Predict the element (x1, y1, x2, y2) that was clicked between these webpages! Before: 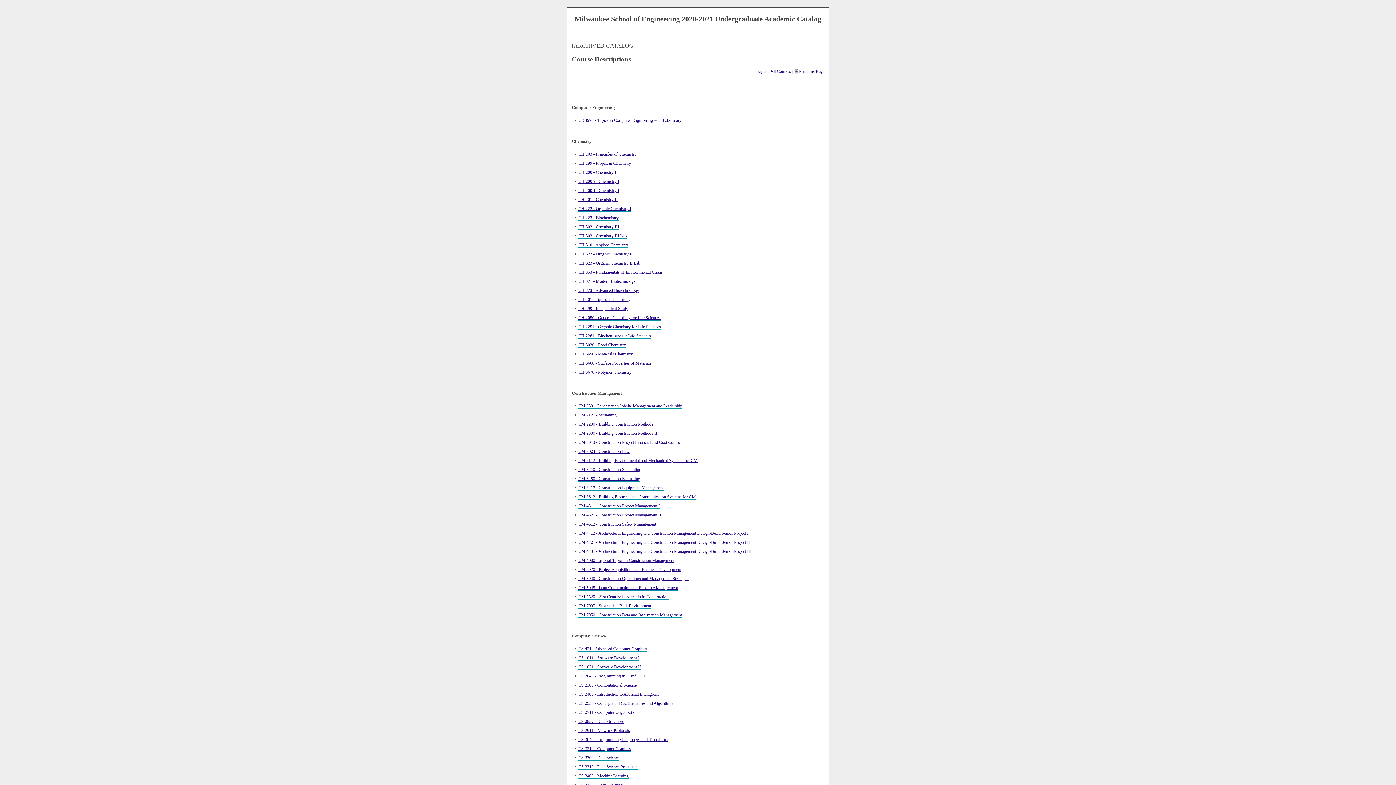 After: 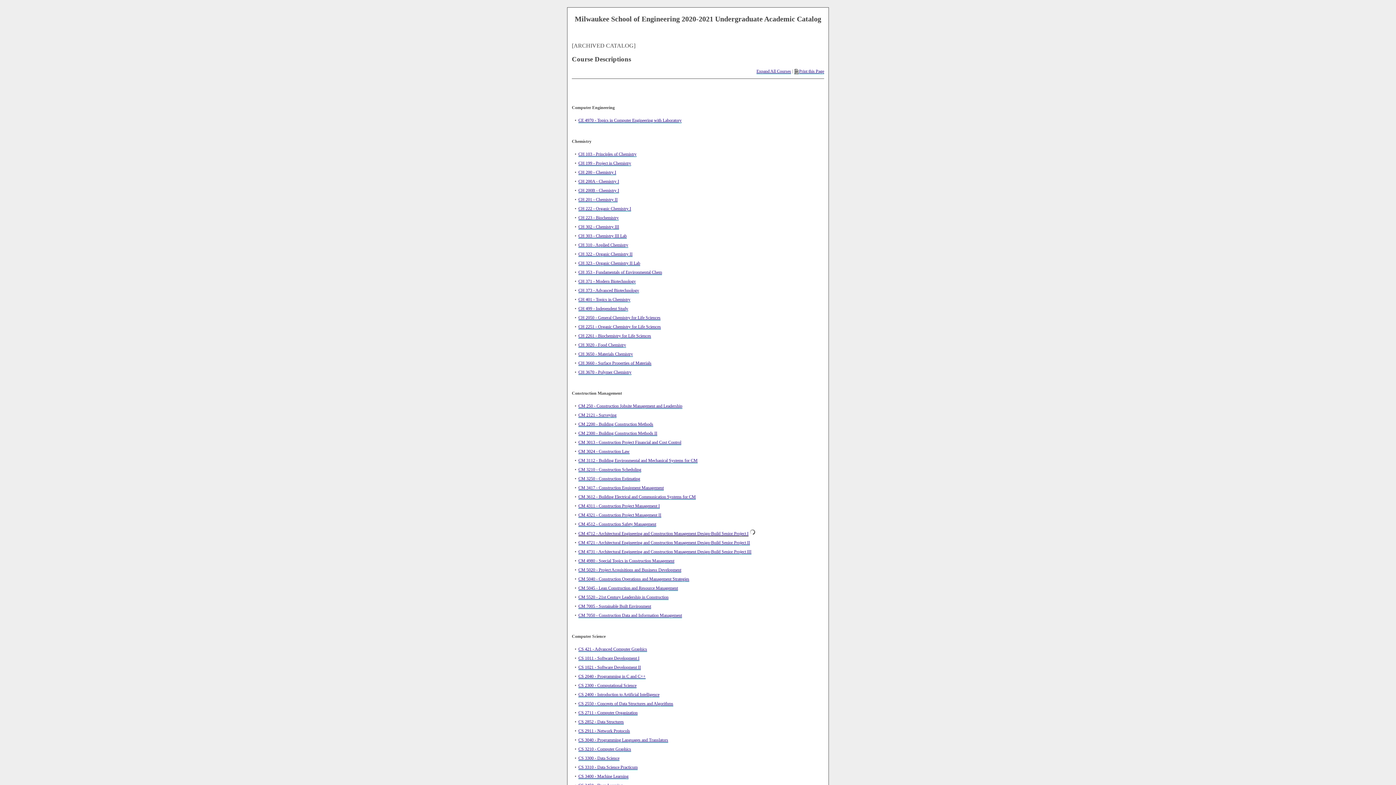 Action: label: CM 4712 - Architectural Engineering and Construction Management Design-Build Senior Project I bbox: (578, 530, 748, 536)